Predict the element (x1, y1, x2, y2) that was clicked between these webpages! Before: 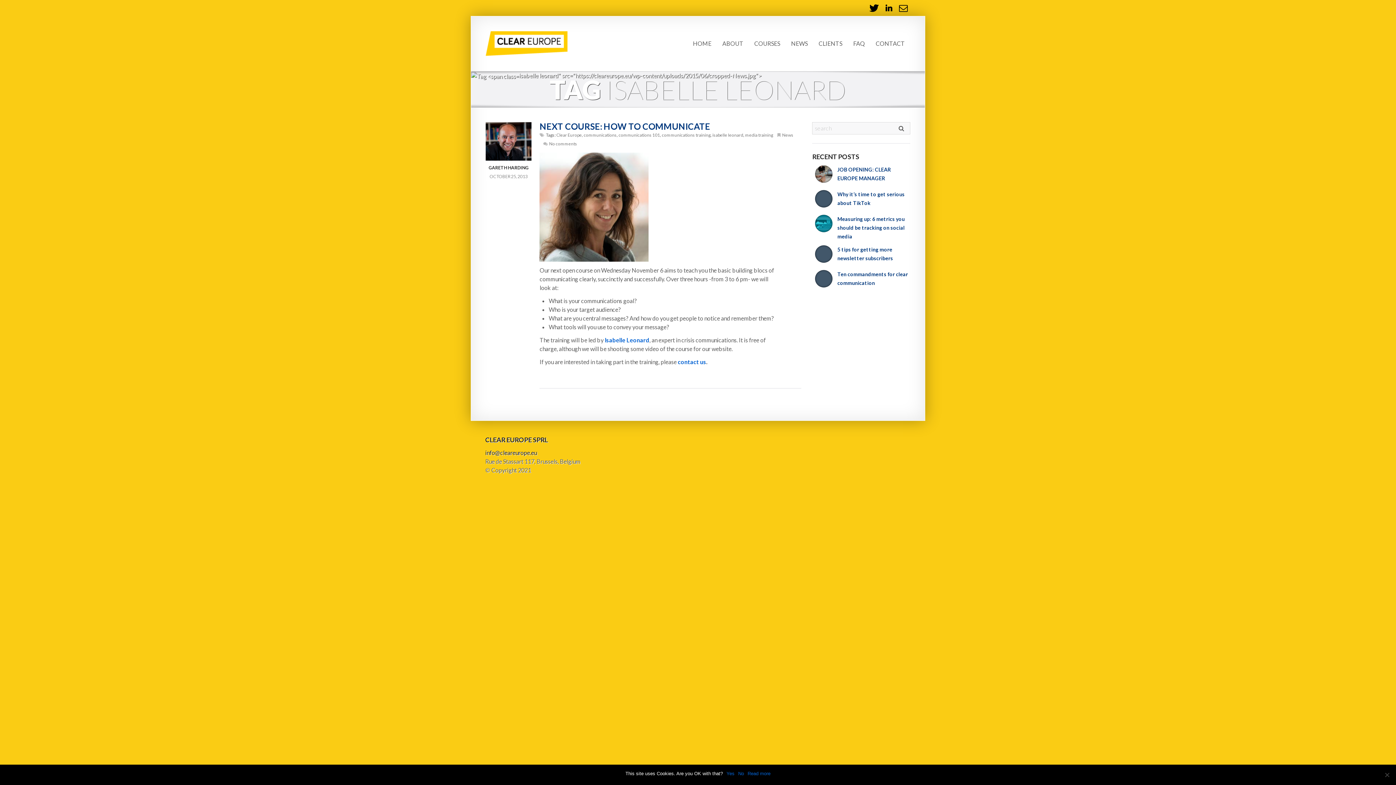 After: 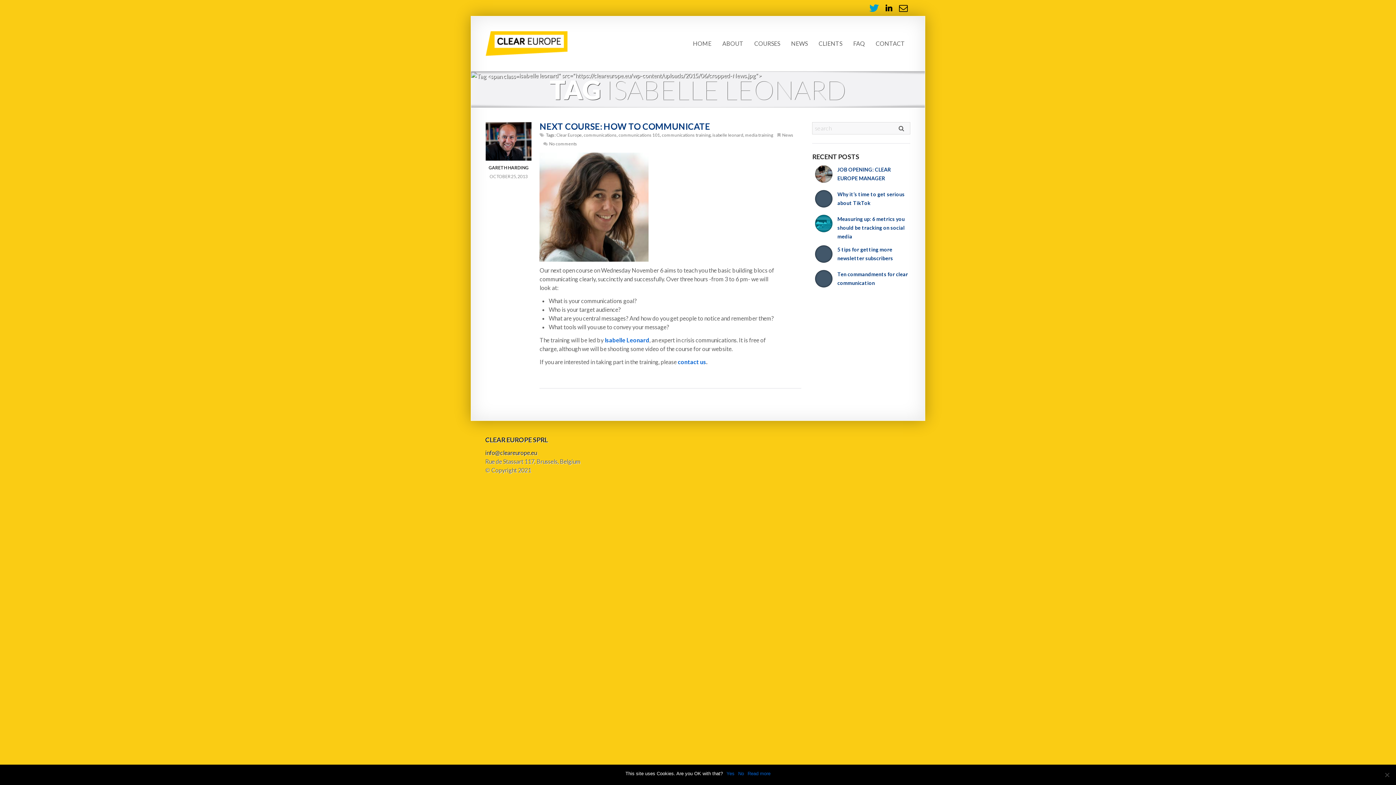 Action: bbox: (869, 2, 879, 13)